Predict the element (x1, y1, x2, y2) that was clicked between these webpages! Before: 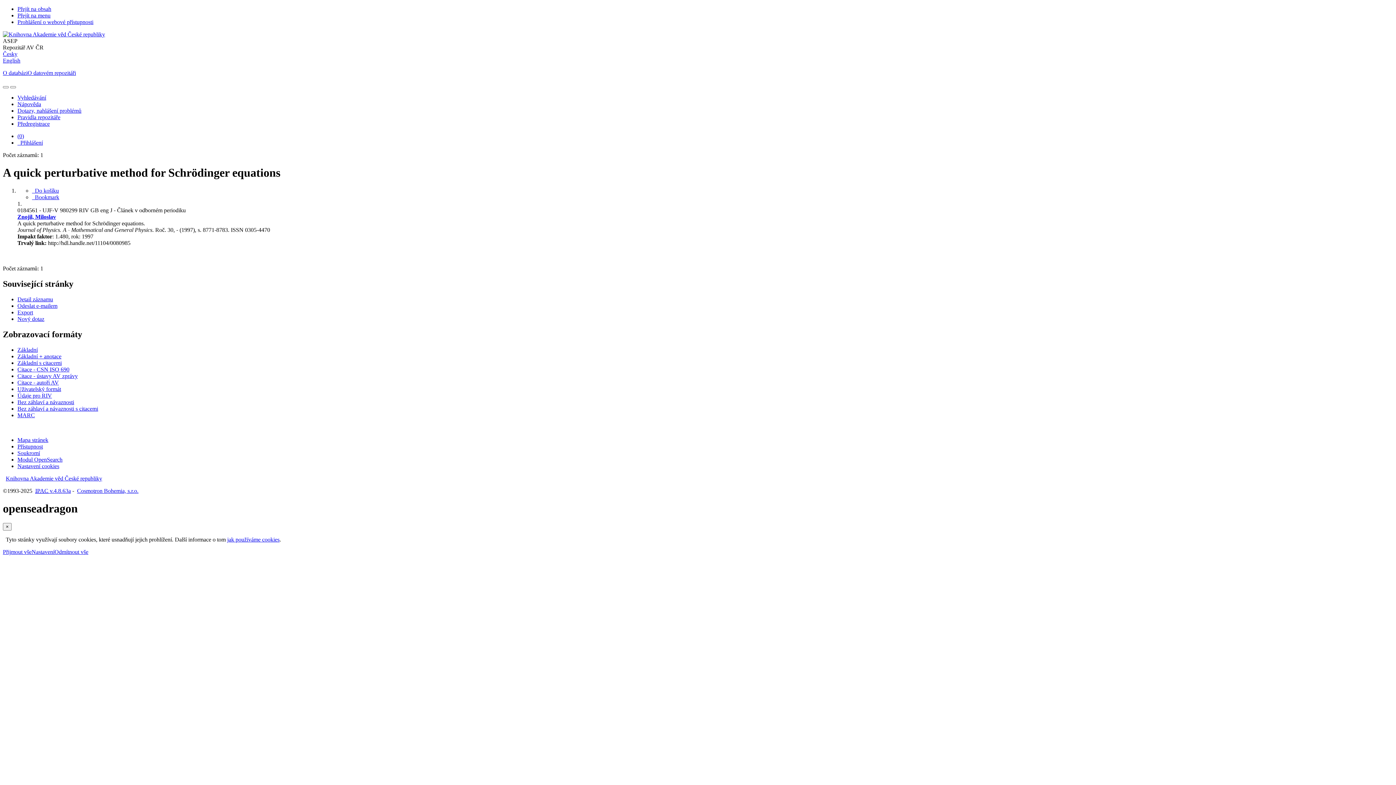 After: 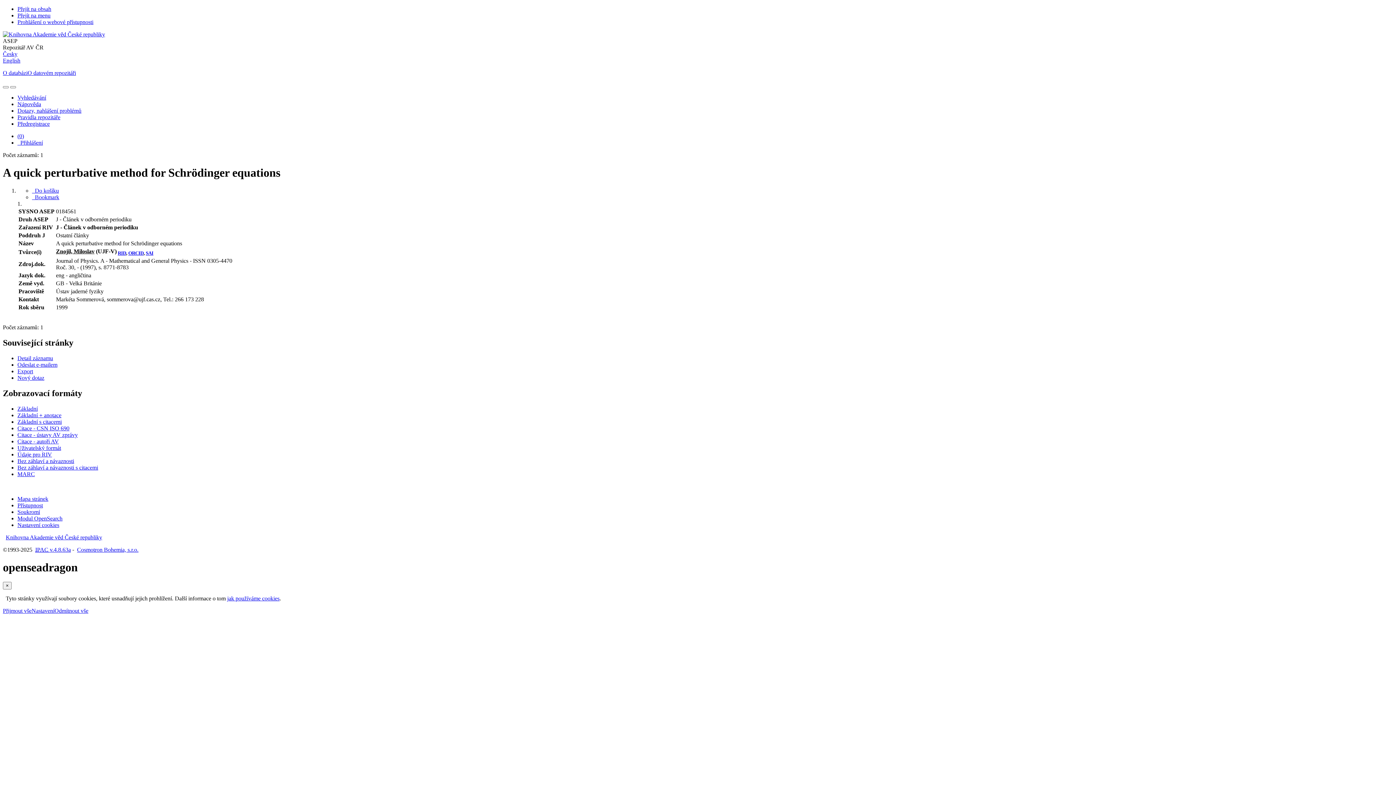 Action: label: Formát: Údaje pro RIV bbox: (17, 392, 52, 398)